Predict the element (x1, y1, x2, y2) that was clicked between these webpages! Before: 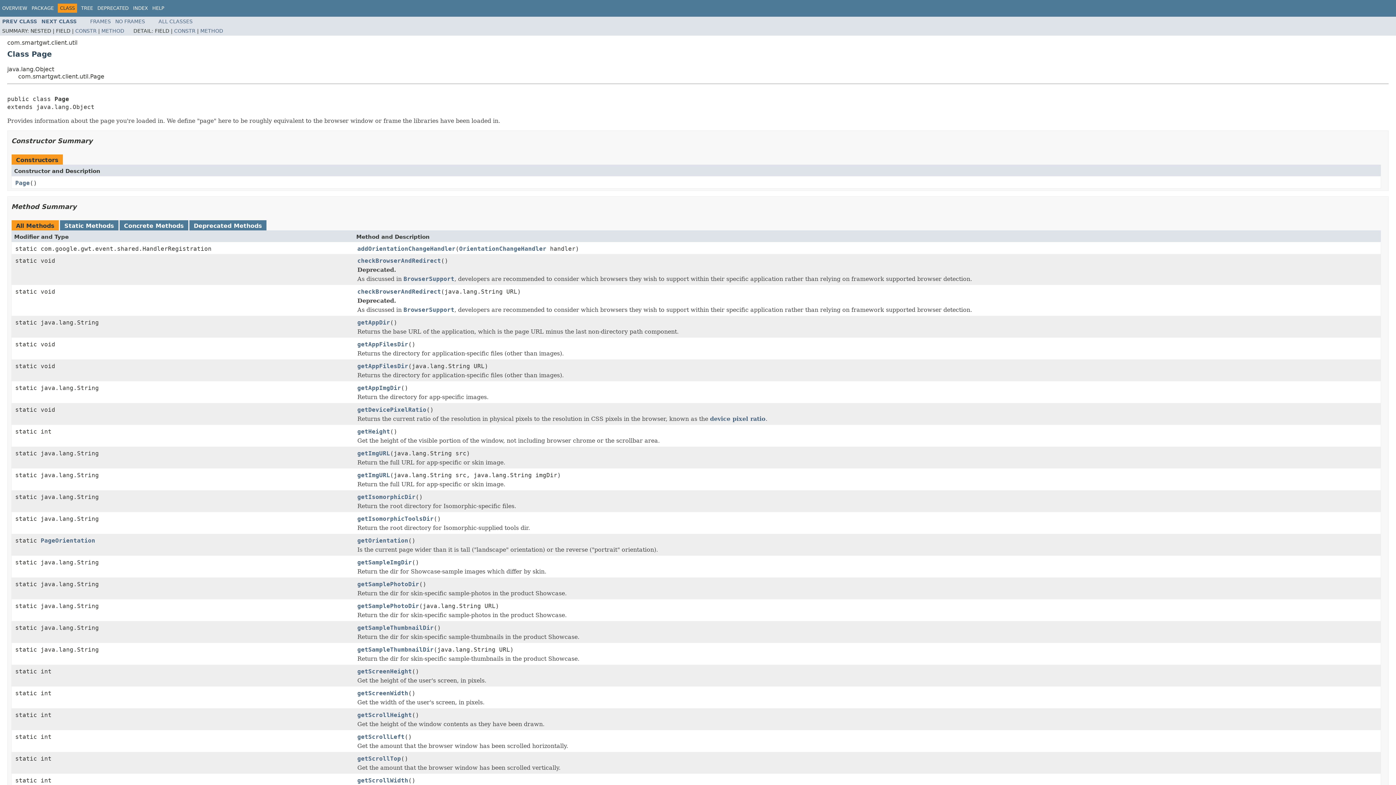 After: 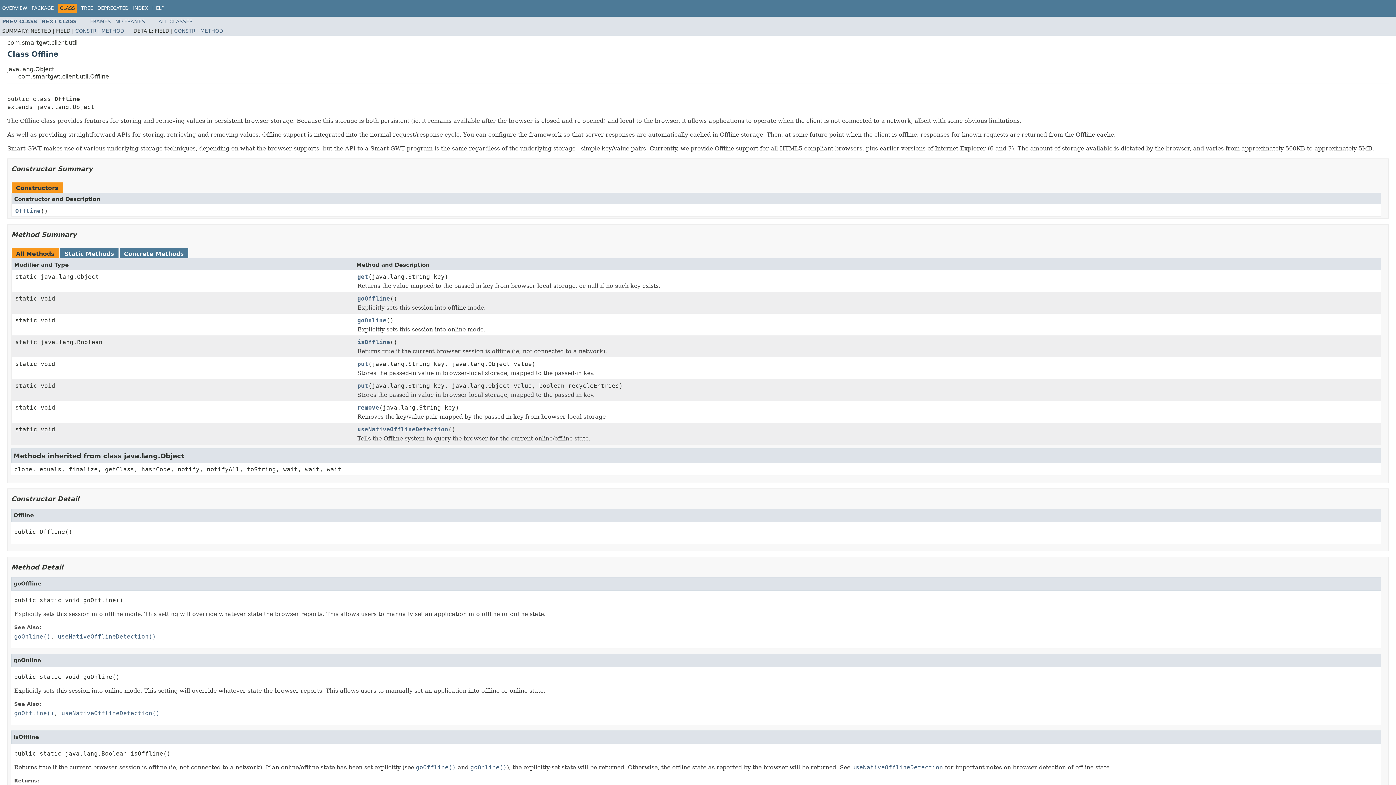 Action: bbox: (2, 18, 37, 24) label: PREV CLASS